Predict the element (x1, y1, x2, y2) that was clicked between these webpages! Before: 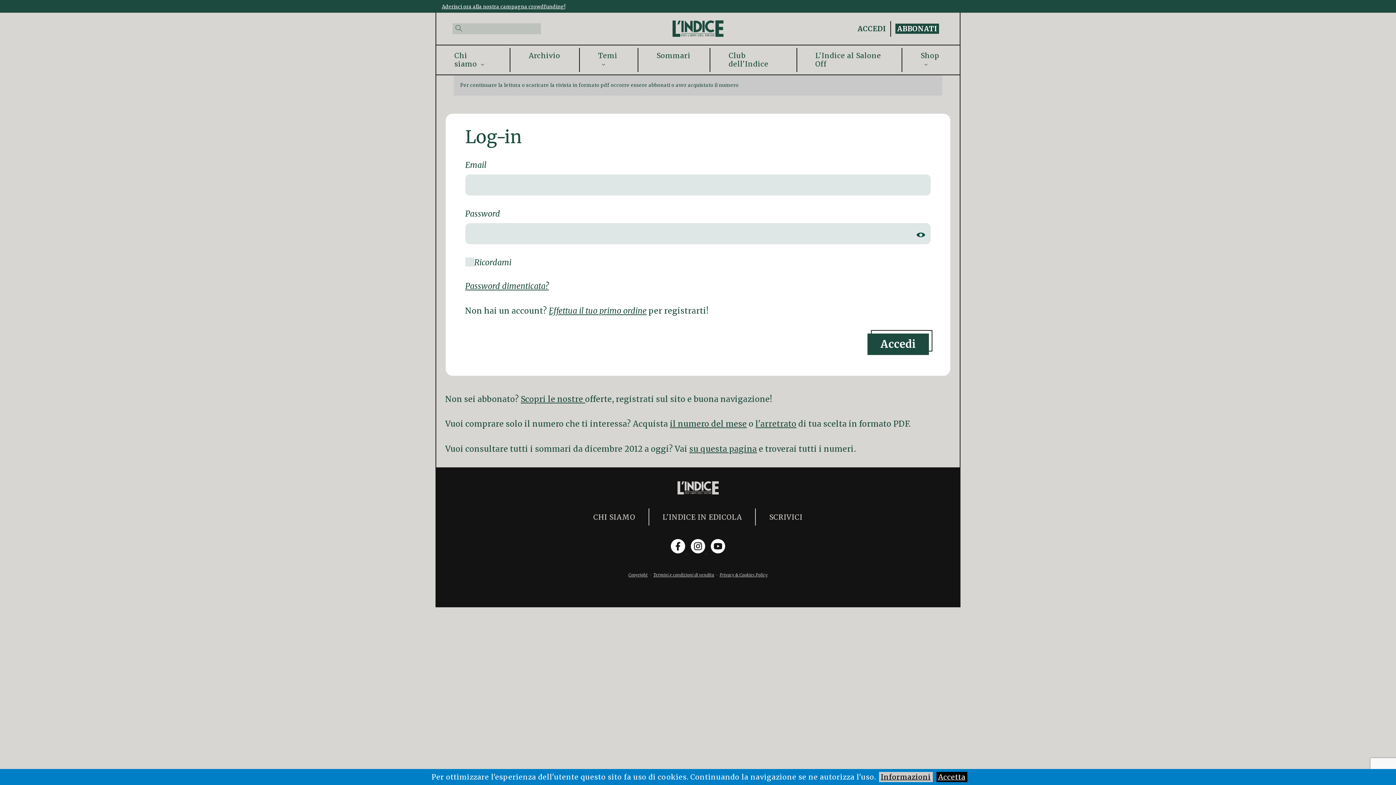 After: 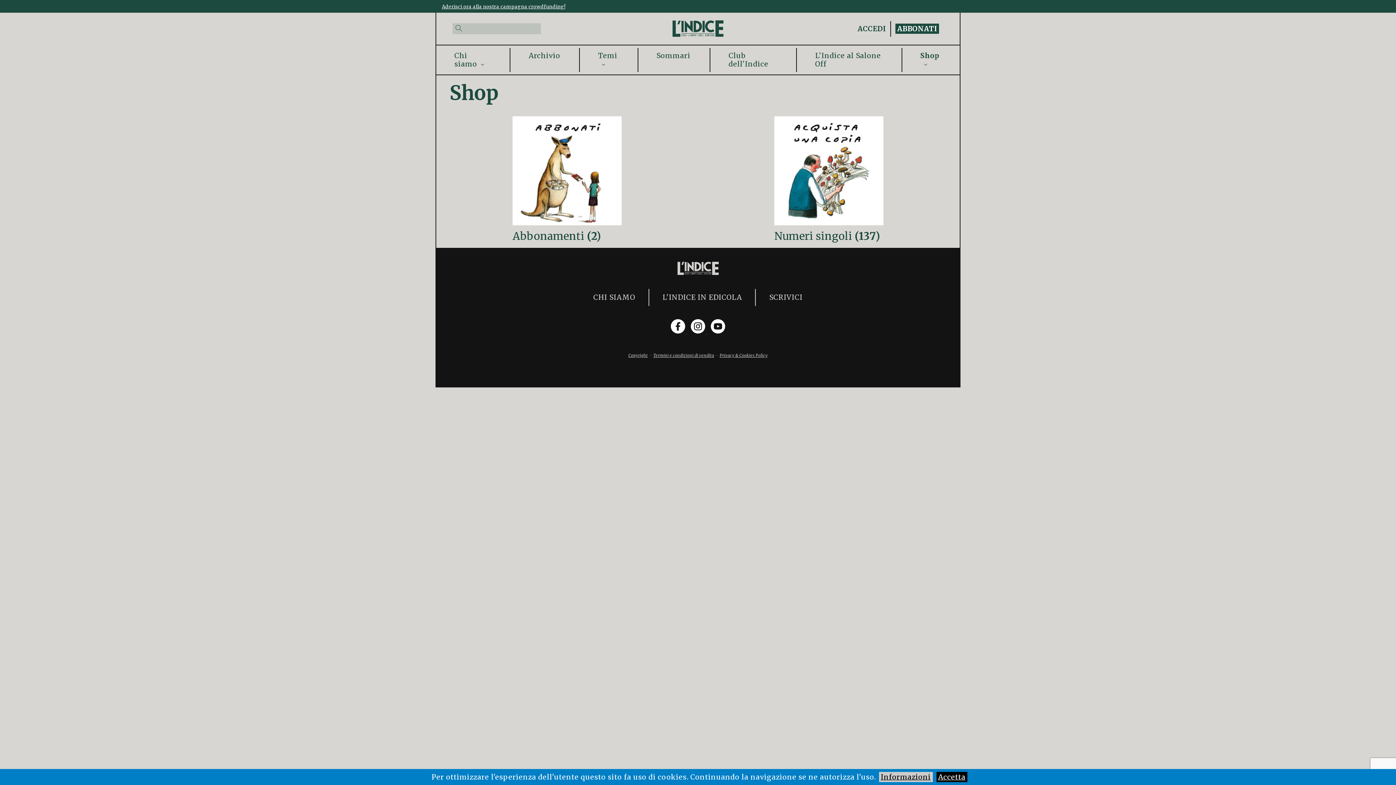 Action: bbox: (549, 306, 646, 315) label: Effettua il tuo primo ordine